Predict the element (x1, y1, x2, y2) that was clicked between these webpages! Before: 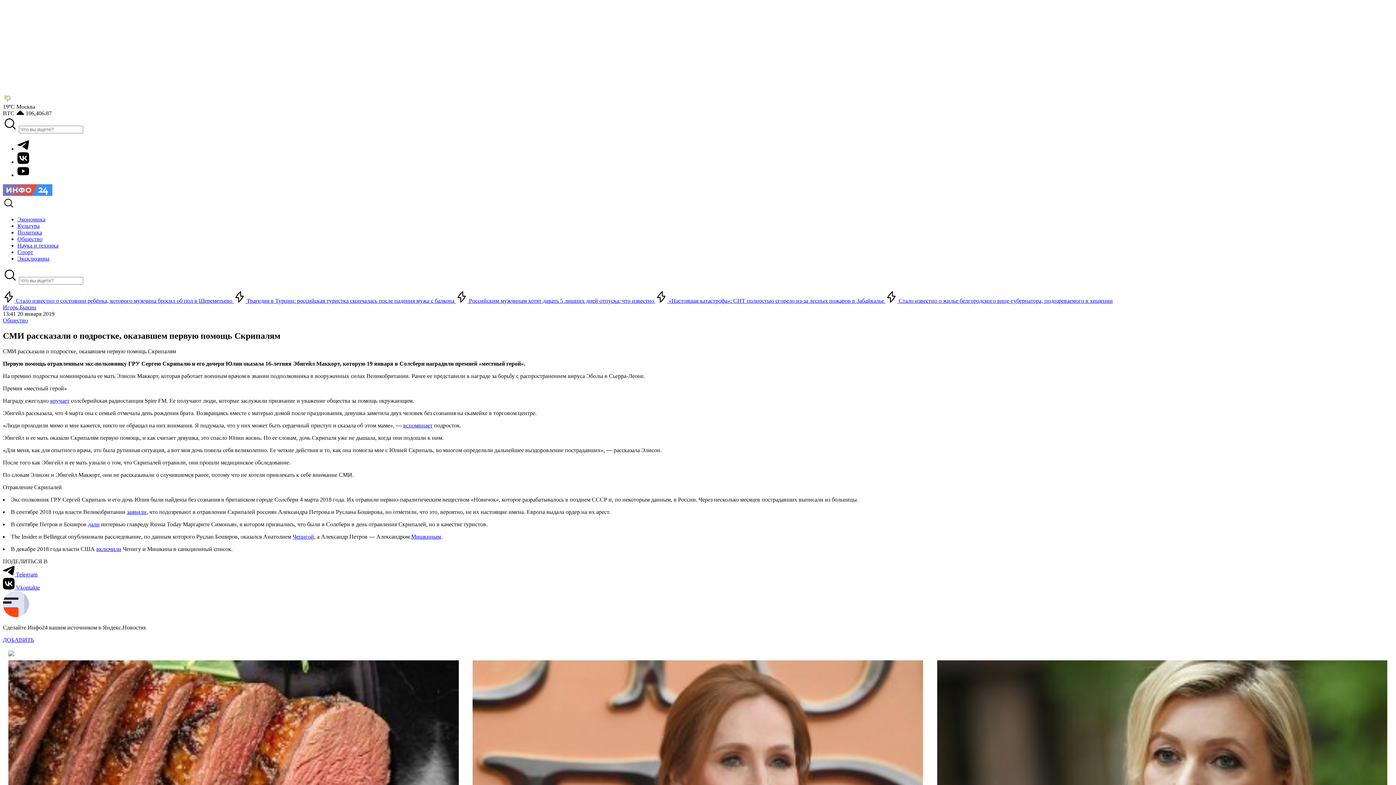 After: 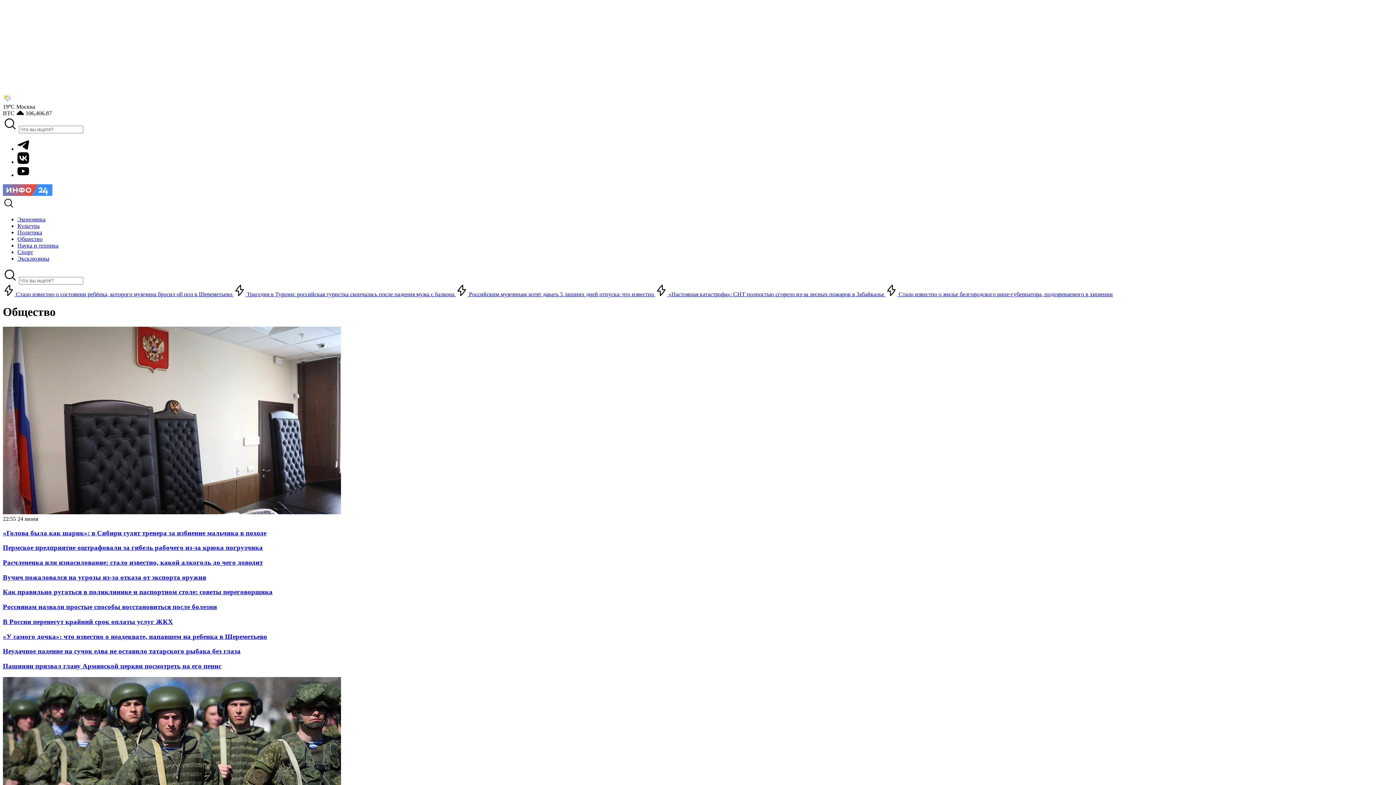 Action: bbox: (17, 236, 42, 242) label: Общество